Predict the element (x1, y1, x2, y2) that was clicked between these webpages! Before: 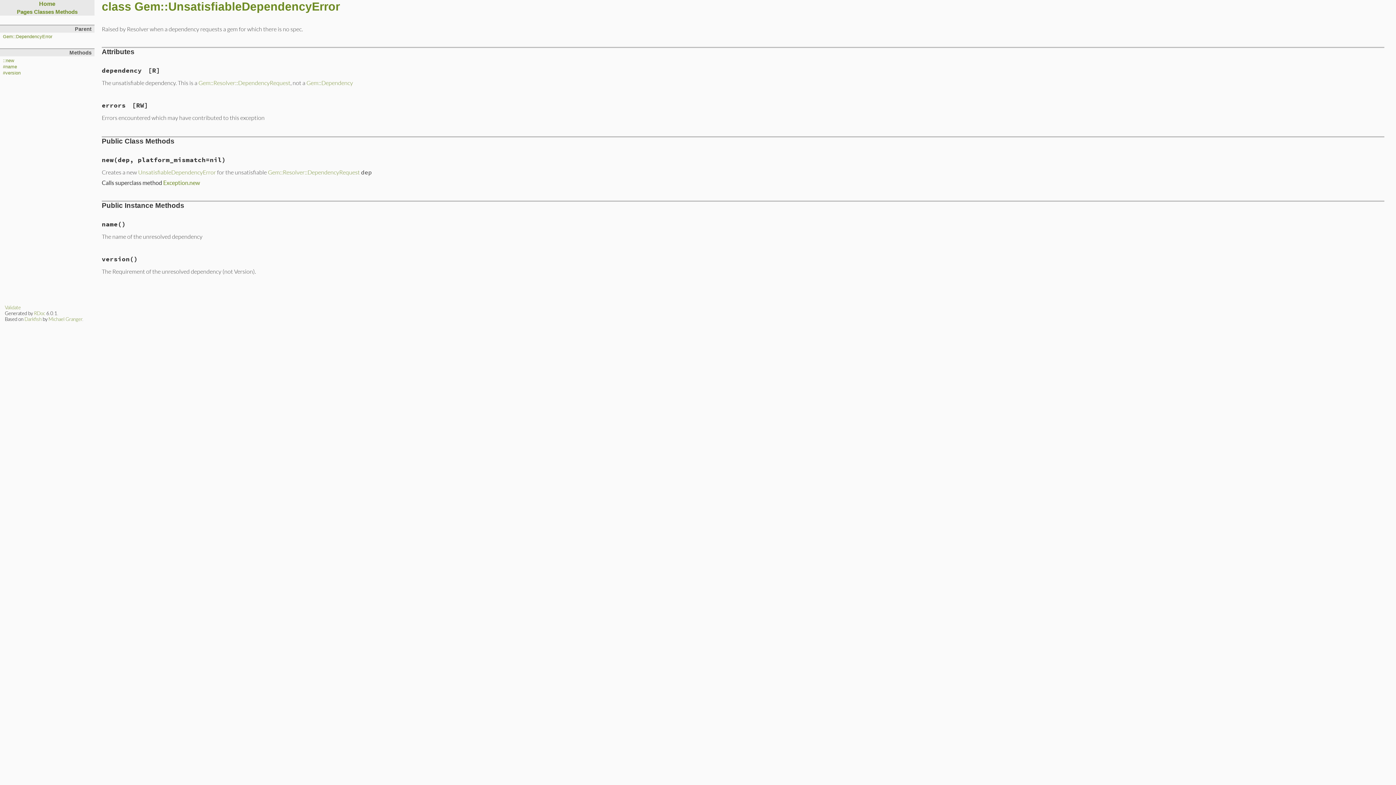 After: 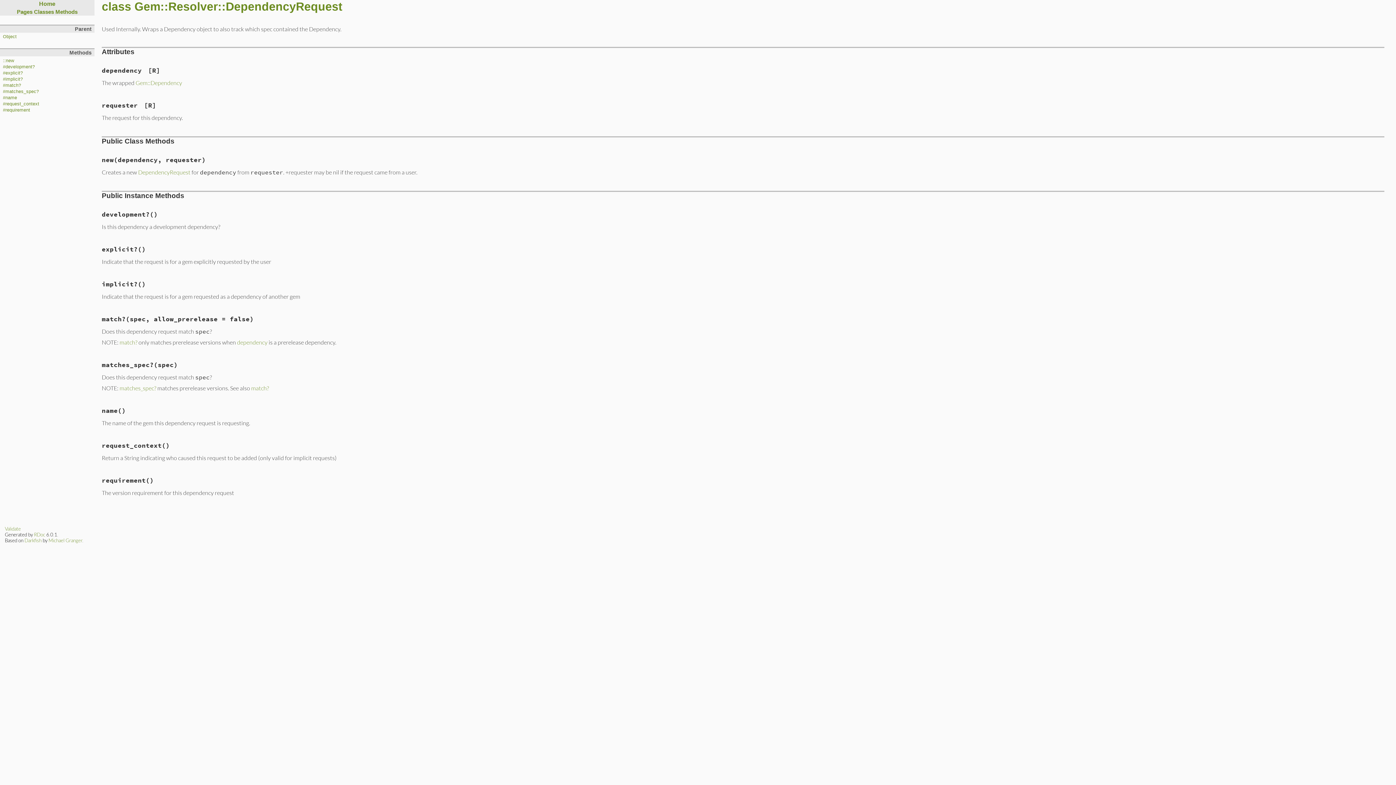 Action: label: Gem::Resolver::DependencyRequest bbox: (268, 168, 360, 175)